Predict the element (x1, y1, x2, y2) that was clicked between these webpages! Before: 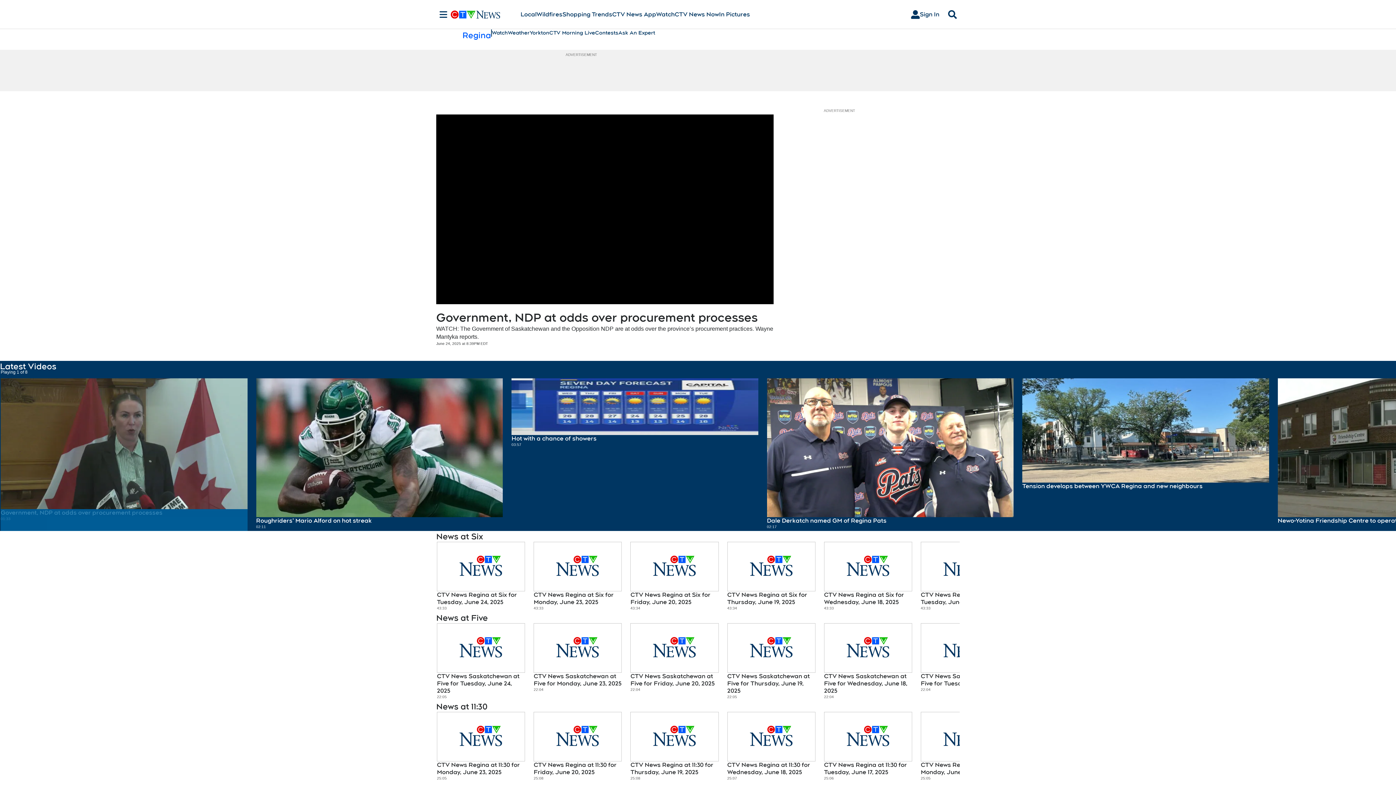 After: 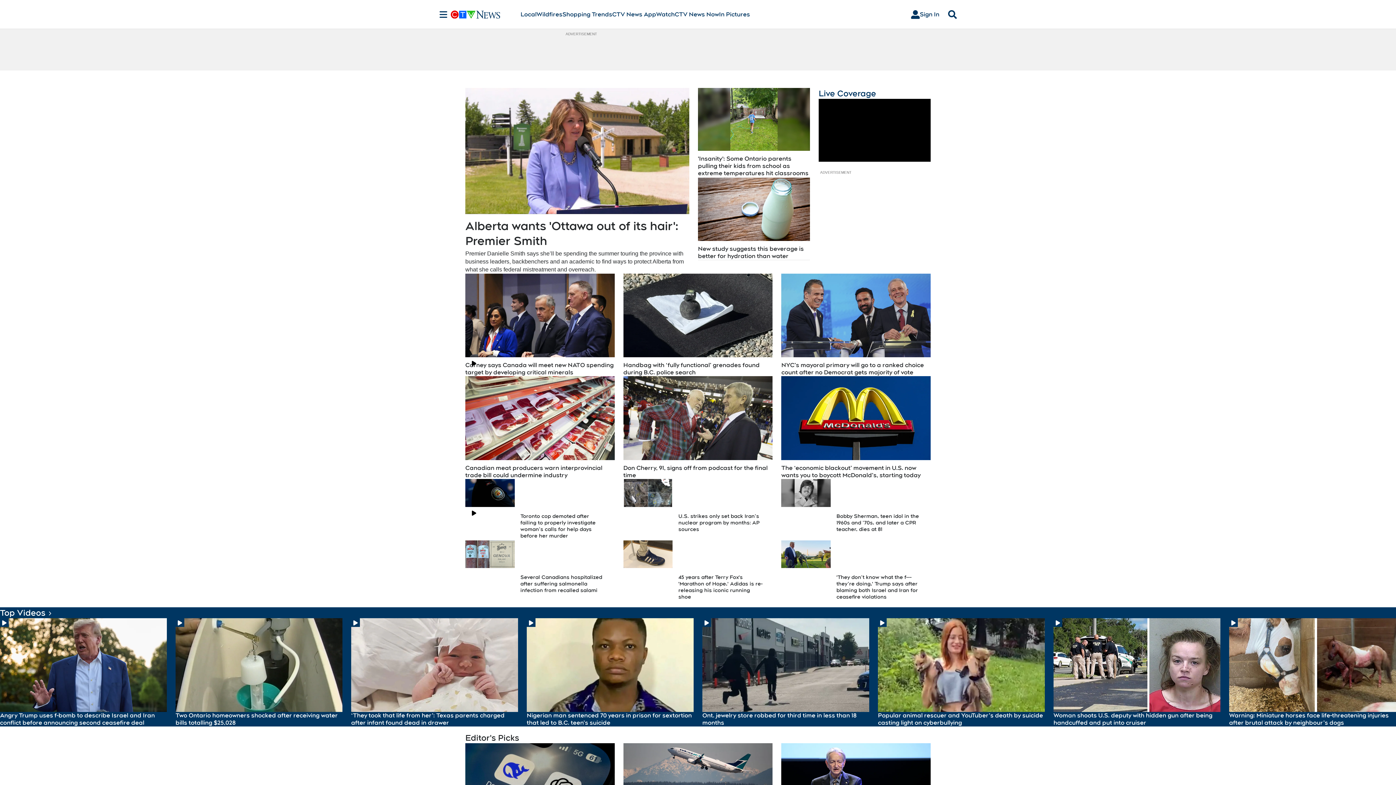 Action: bbox: (450, 10, 520, 18)